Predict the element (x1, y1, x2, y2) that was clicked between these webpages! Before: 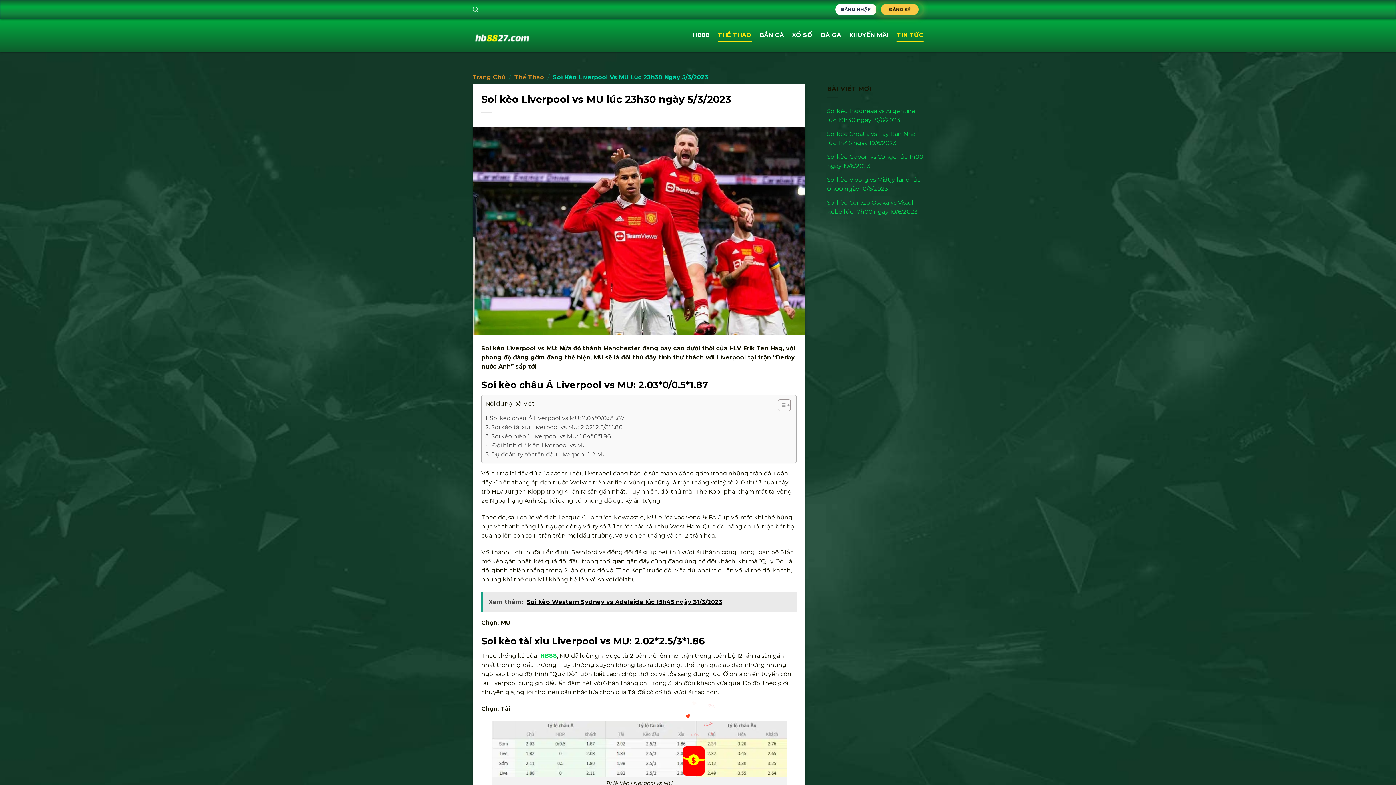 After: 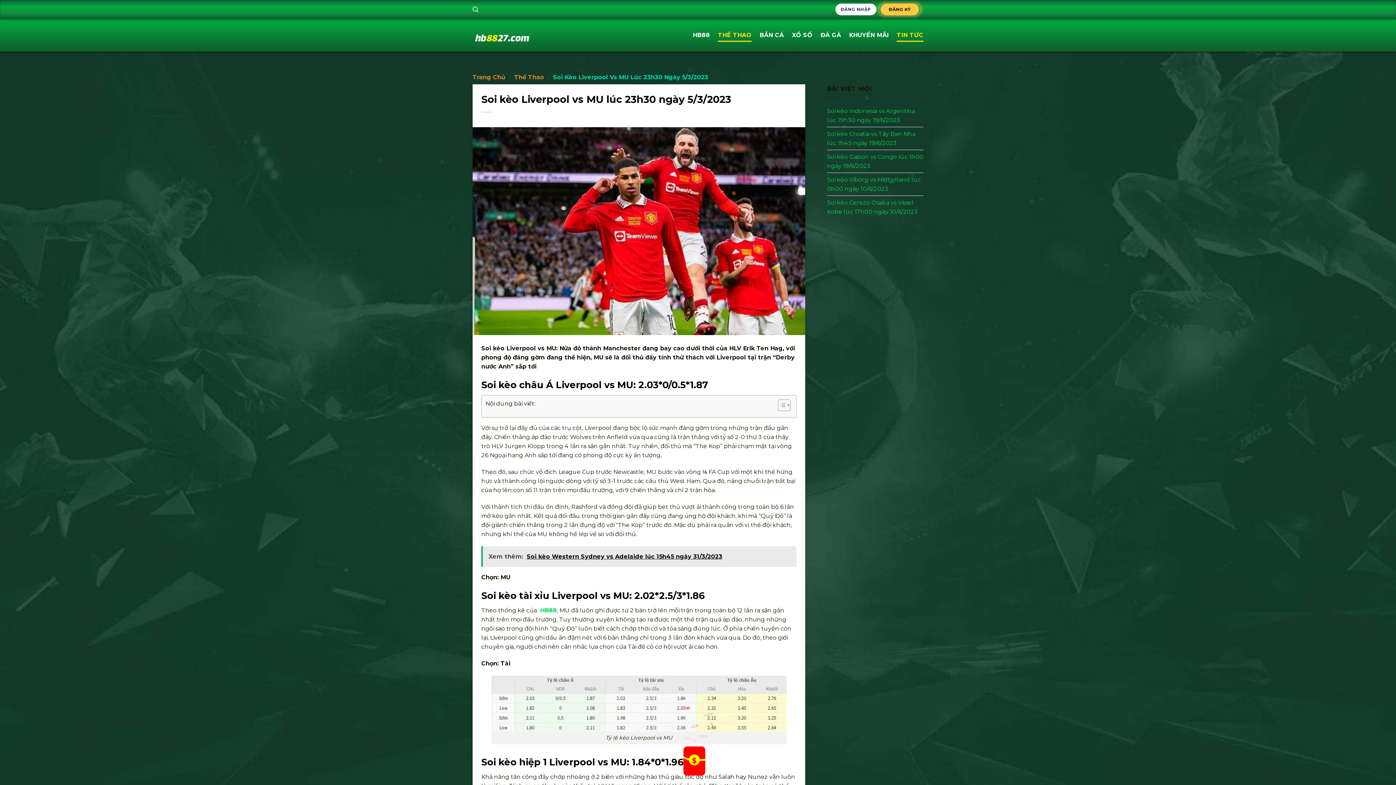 Action: bbox: (772, 399, 789, 414)